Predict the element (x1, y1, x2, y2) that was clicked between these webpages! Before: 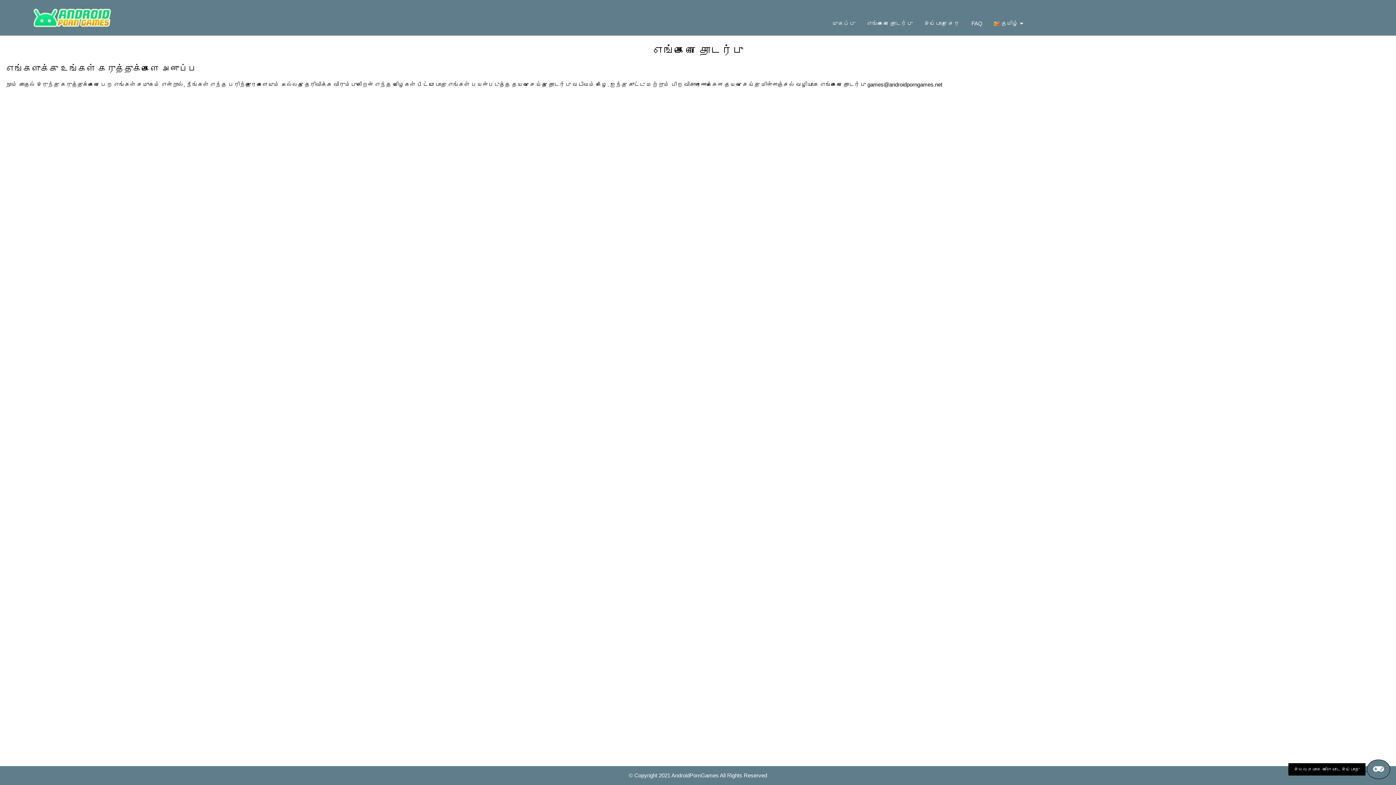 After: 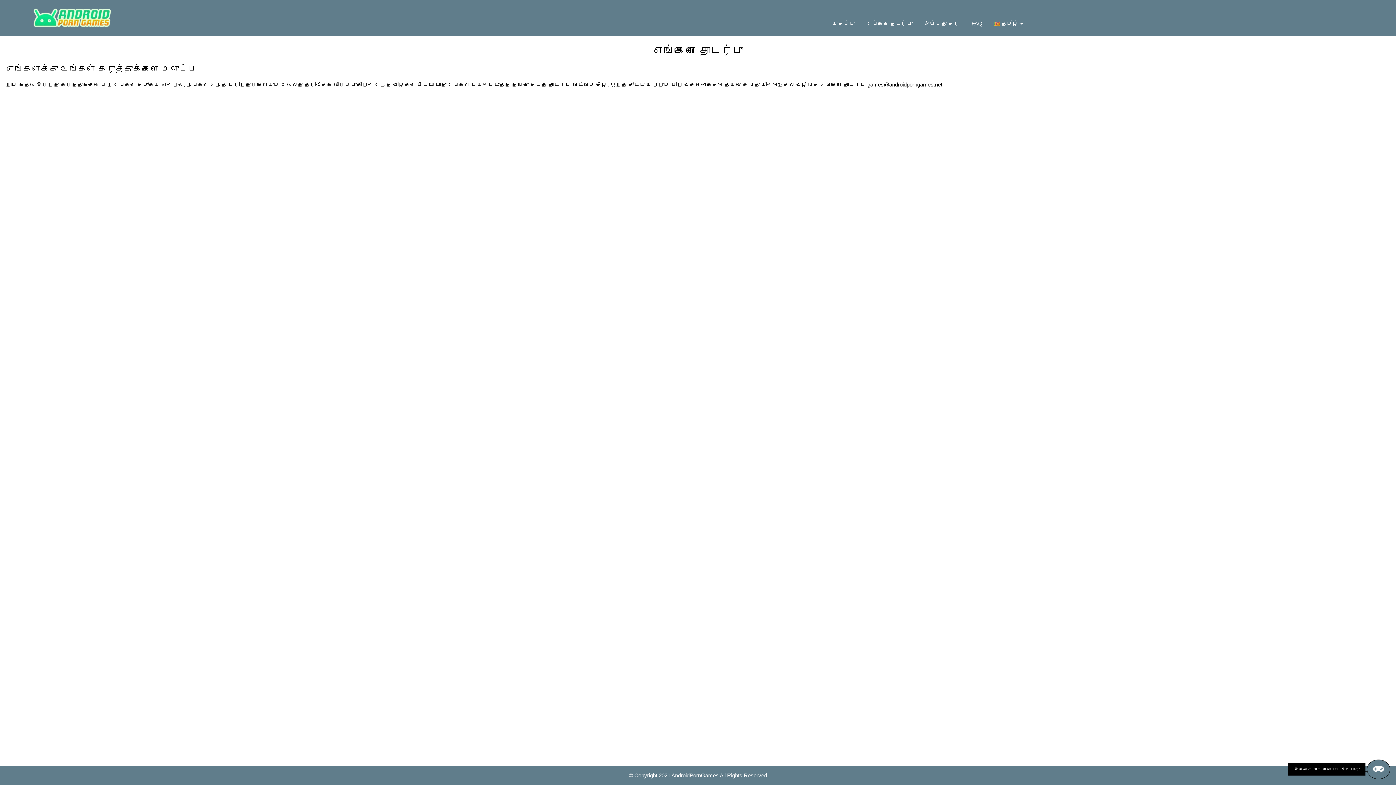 Action: label: எங்களை தொடர்பு bbox: (861, 13, 918, 33)